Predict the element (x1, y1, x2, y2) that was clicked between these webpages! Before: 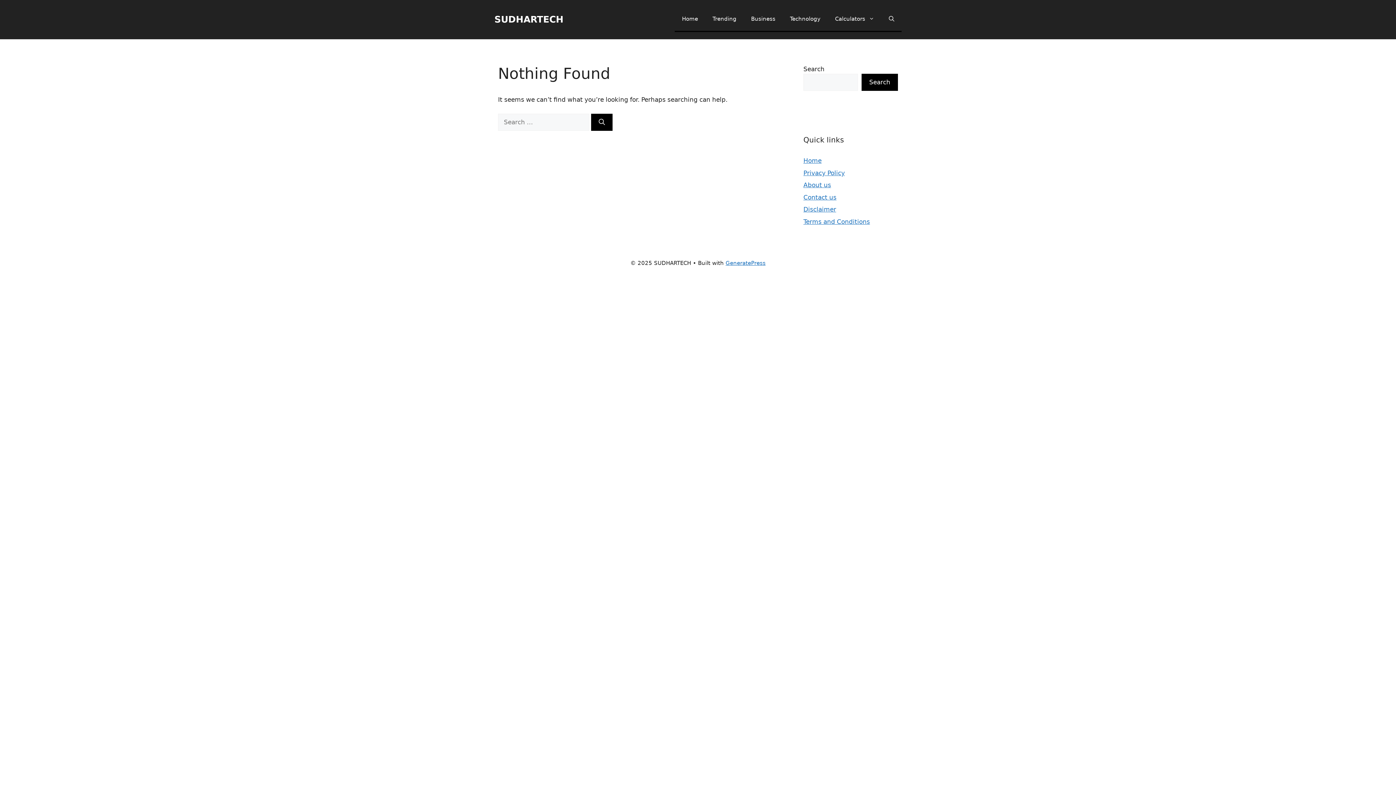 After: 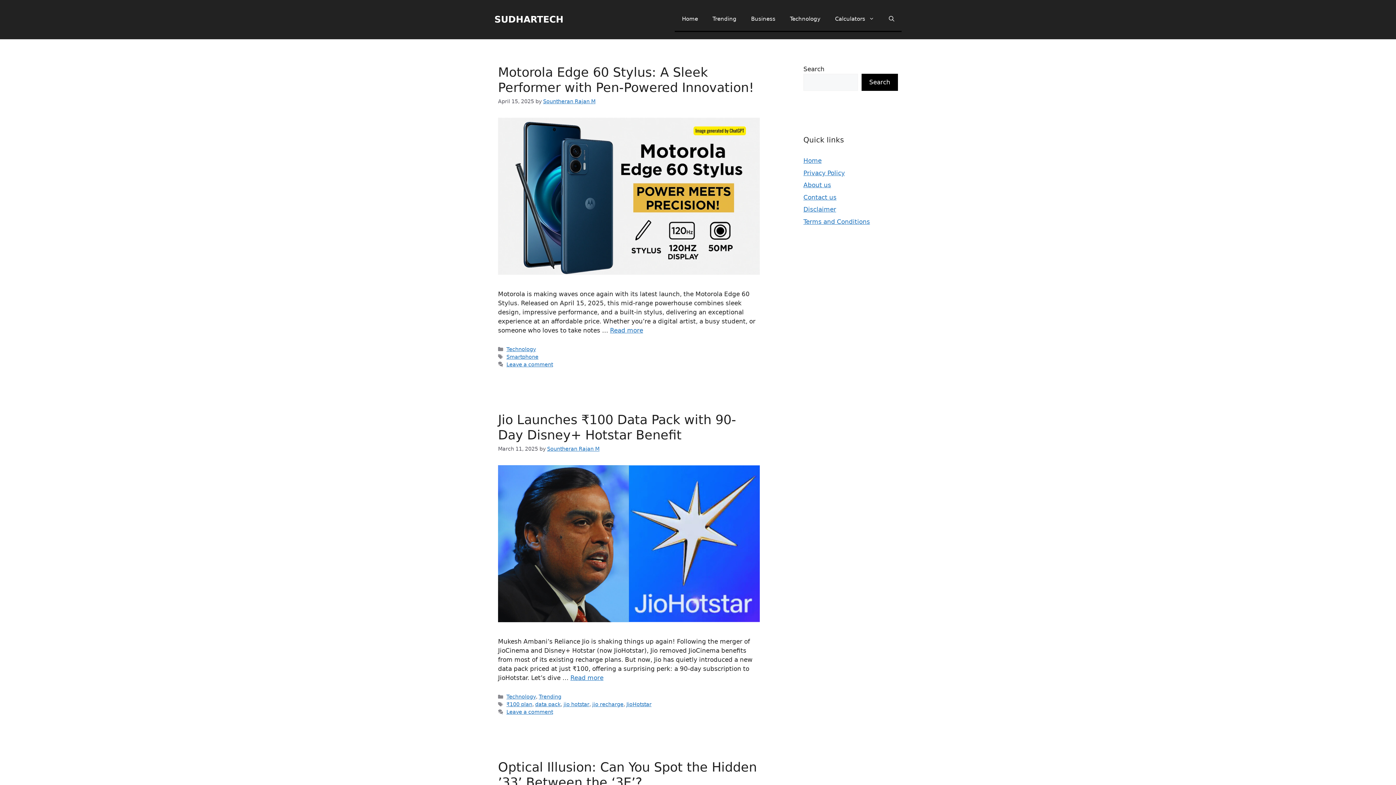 Action: bbox: (494, 14, 563, 24) label: SUDHARTECH